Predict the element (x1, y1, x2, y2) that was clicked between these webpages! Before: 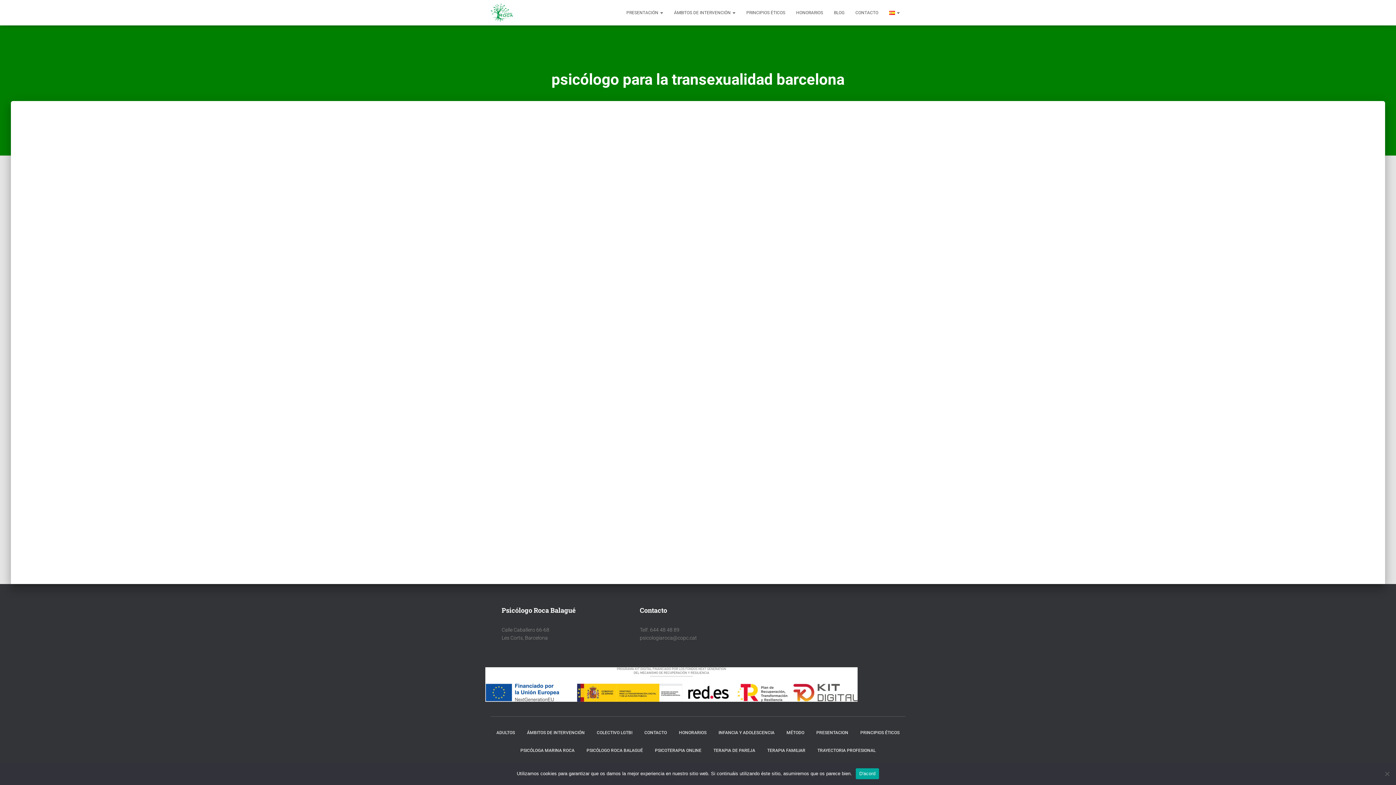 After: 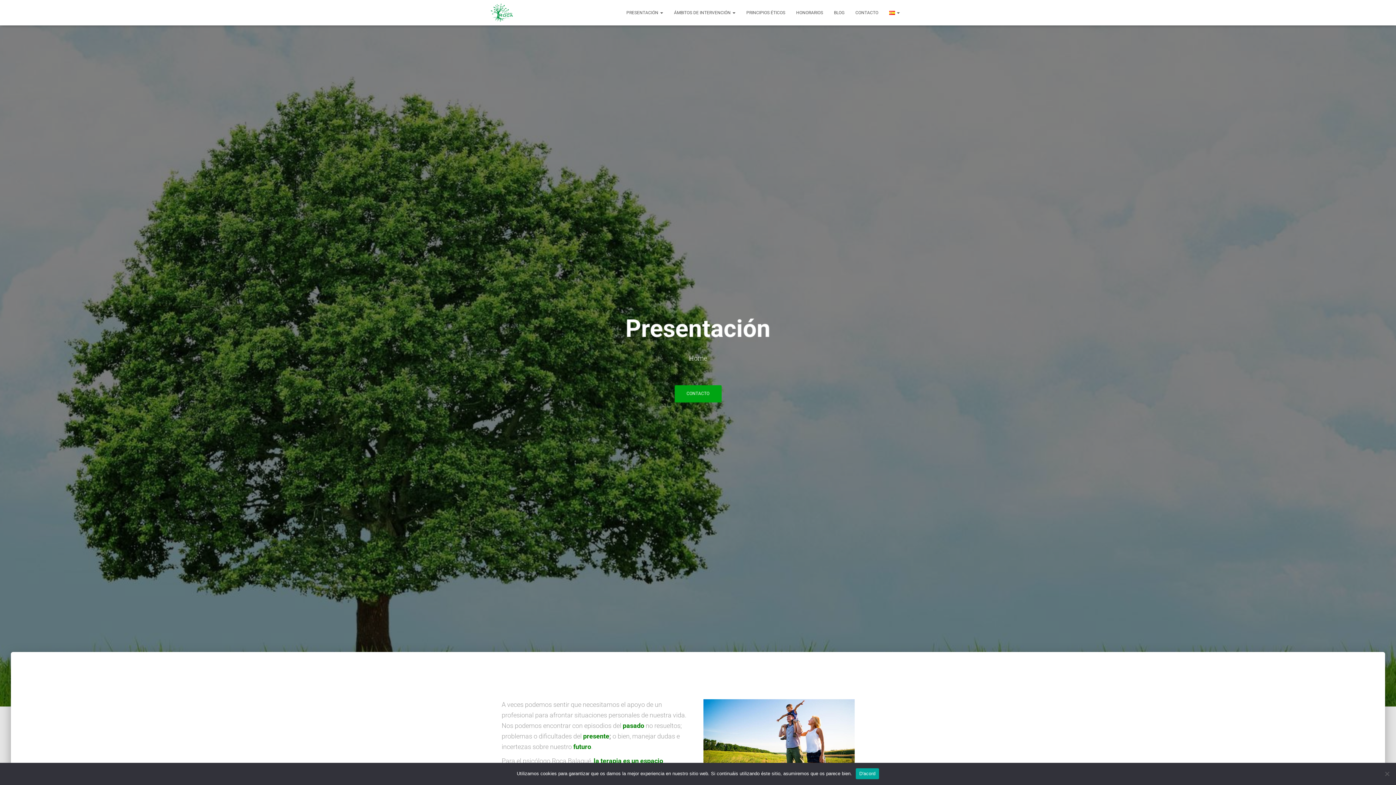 Action: label: PRESENTACION bbox: (811, 724, 854, 742)